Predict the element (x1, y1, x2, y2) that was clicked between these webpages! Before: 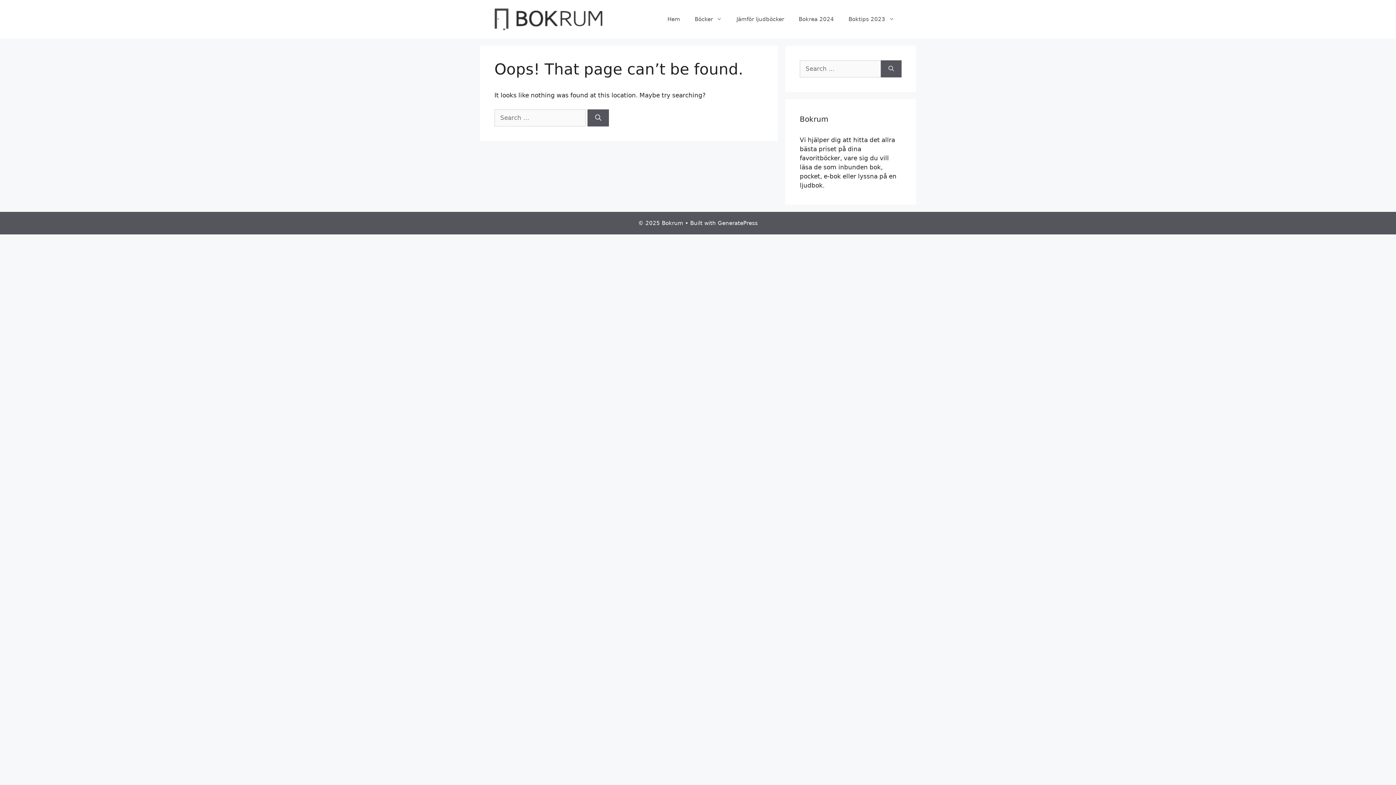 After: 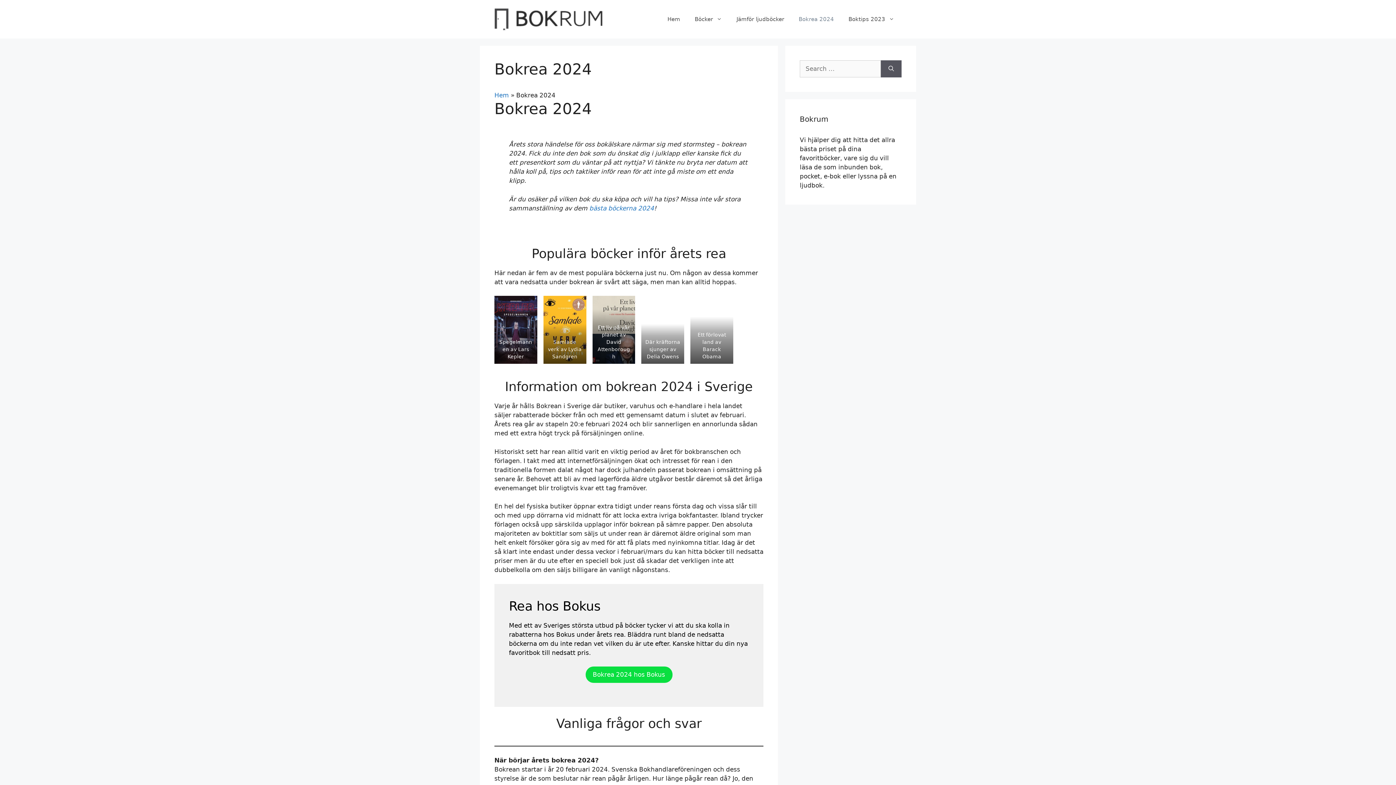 Action: label: Bokrea 2024 bbox: (791, 8, 841, 30)